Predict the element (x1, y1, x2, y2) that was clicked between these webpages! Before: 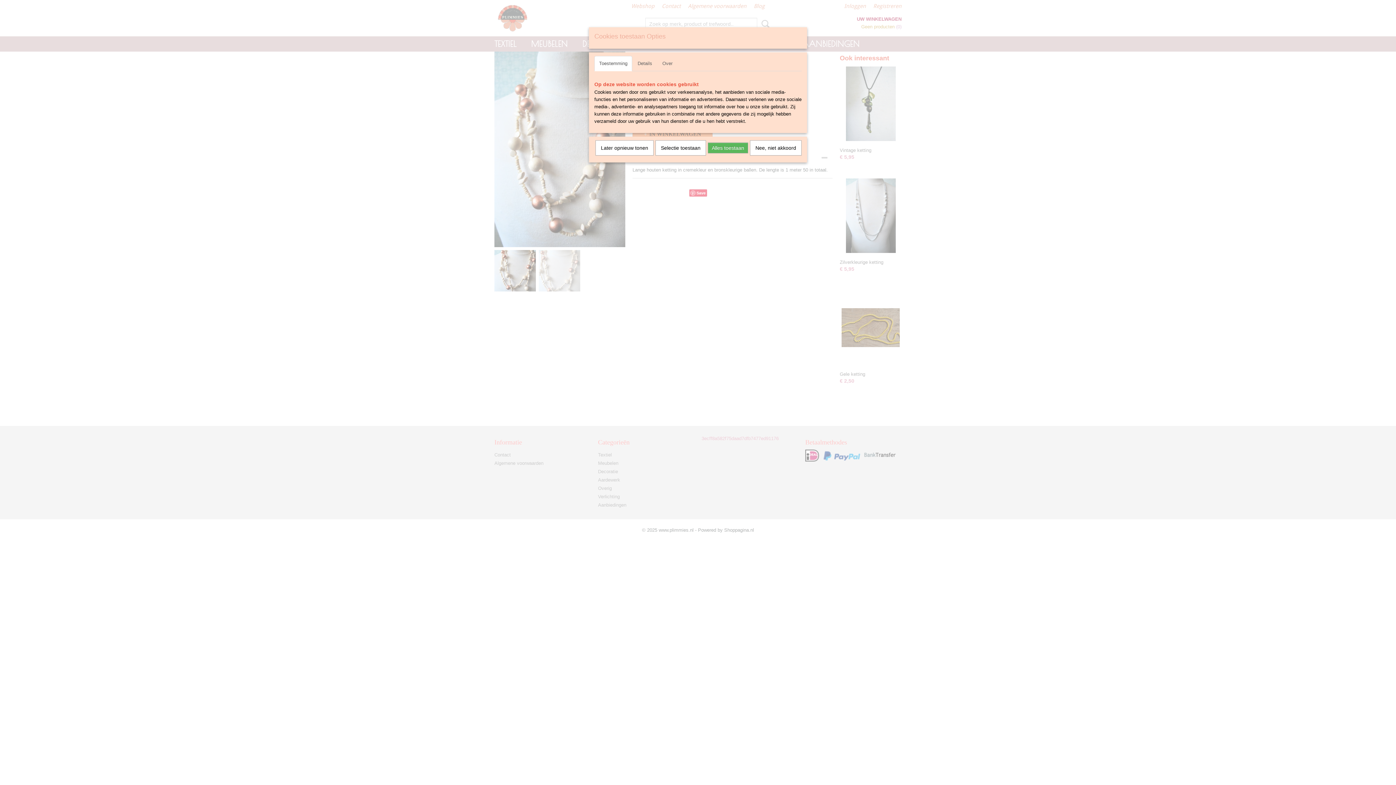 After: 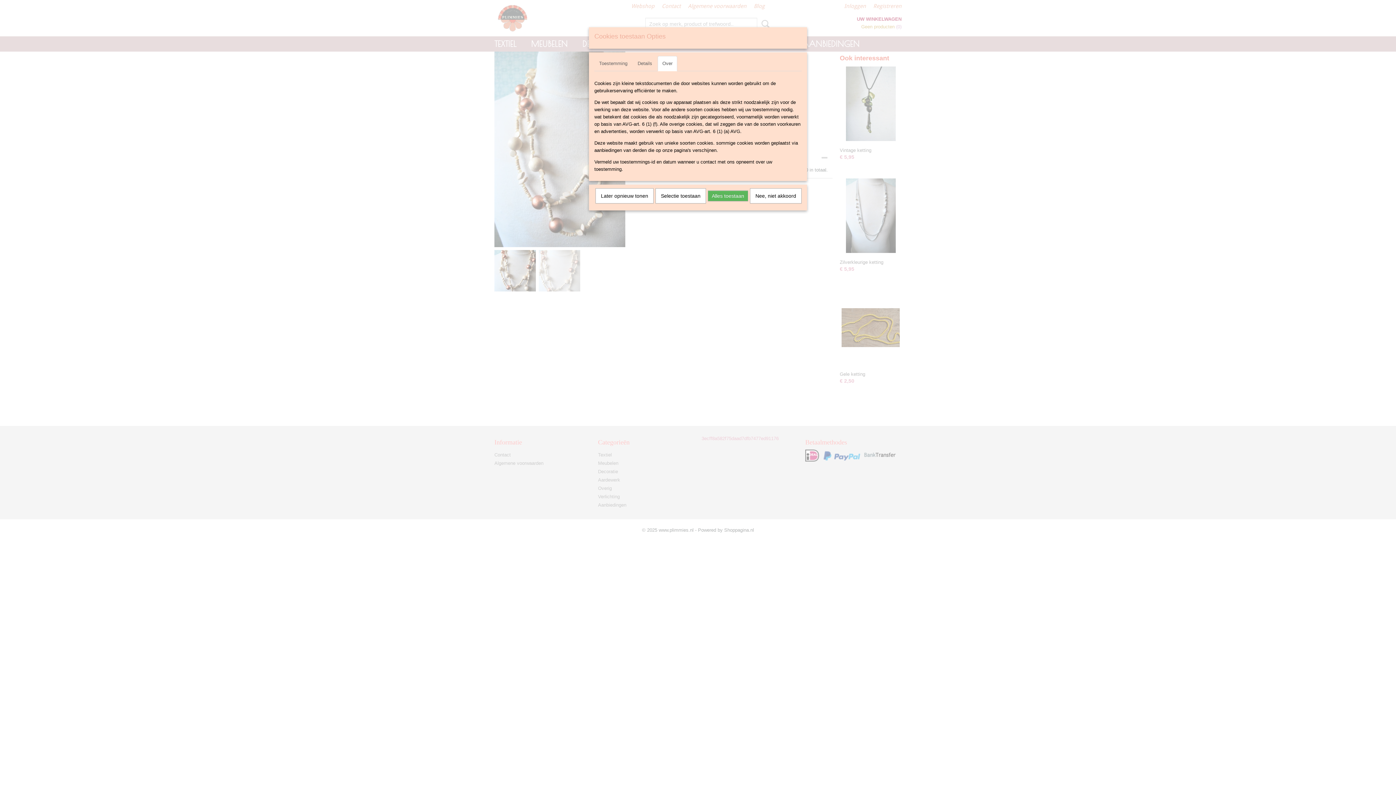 Action: label: Over bbox: (657, 56, 677, 71)